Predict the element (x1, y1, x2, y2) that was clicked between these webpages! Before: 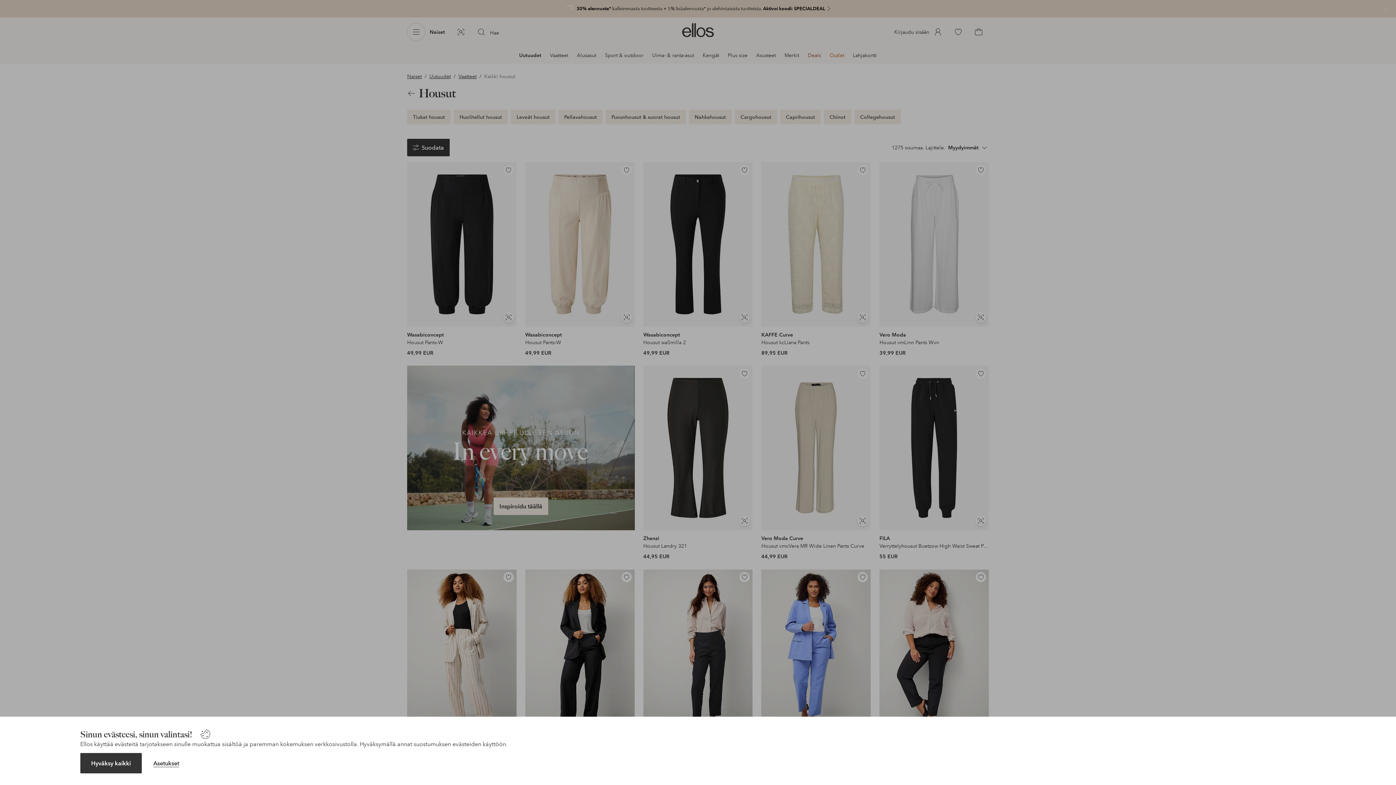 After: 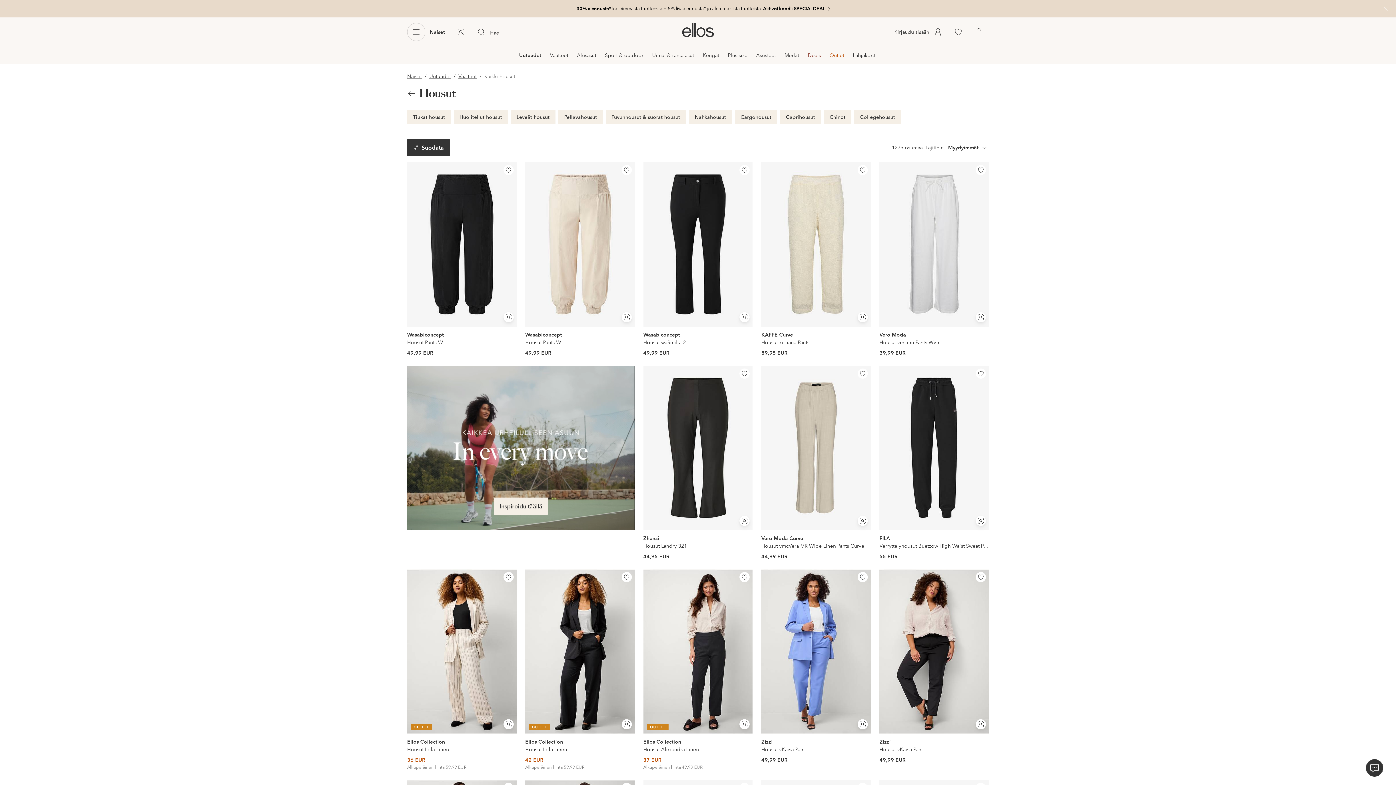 Action: label: Hyväksy kaikki bbox: (80, 753, 141, 773)